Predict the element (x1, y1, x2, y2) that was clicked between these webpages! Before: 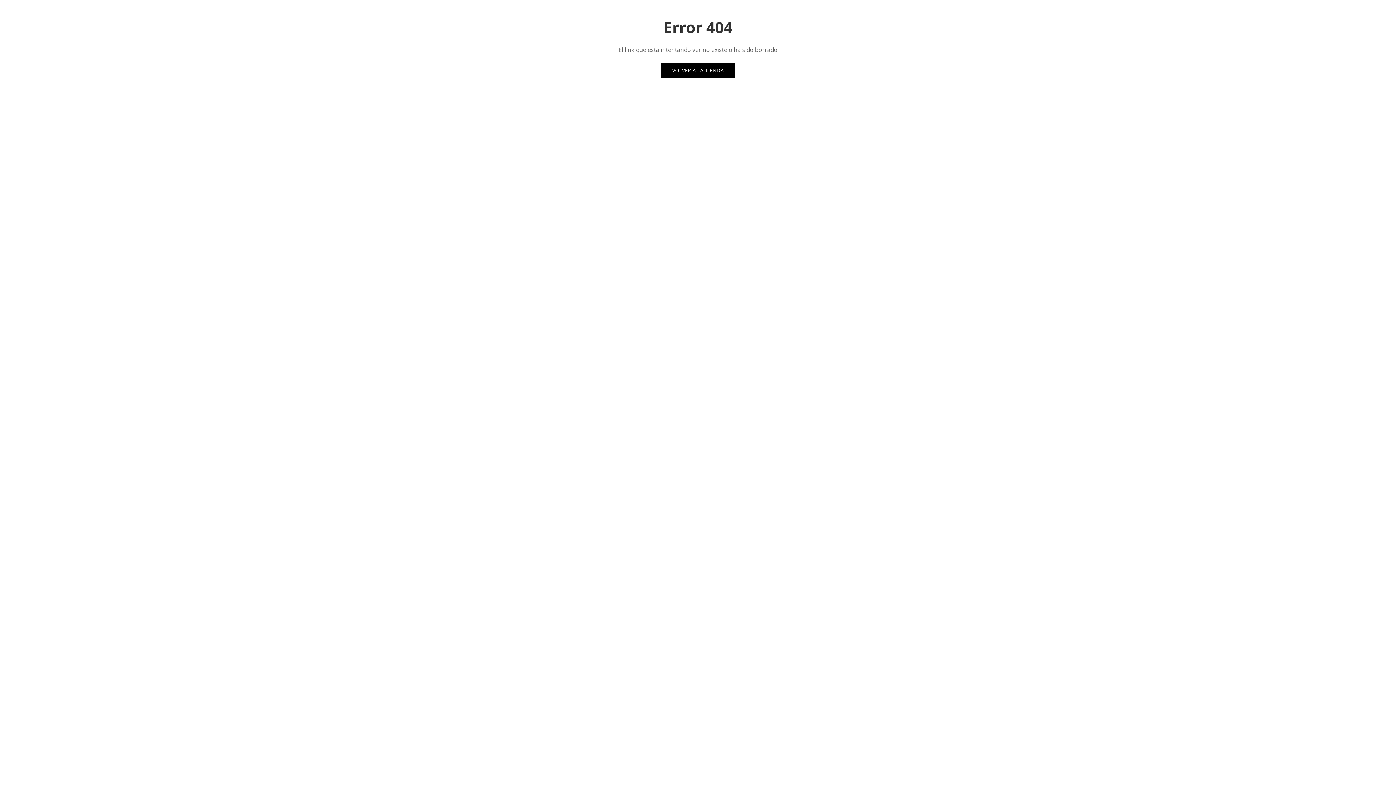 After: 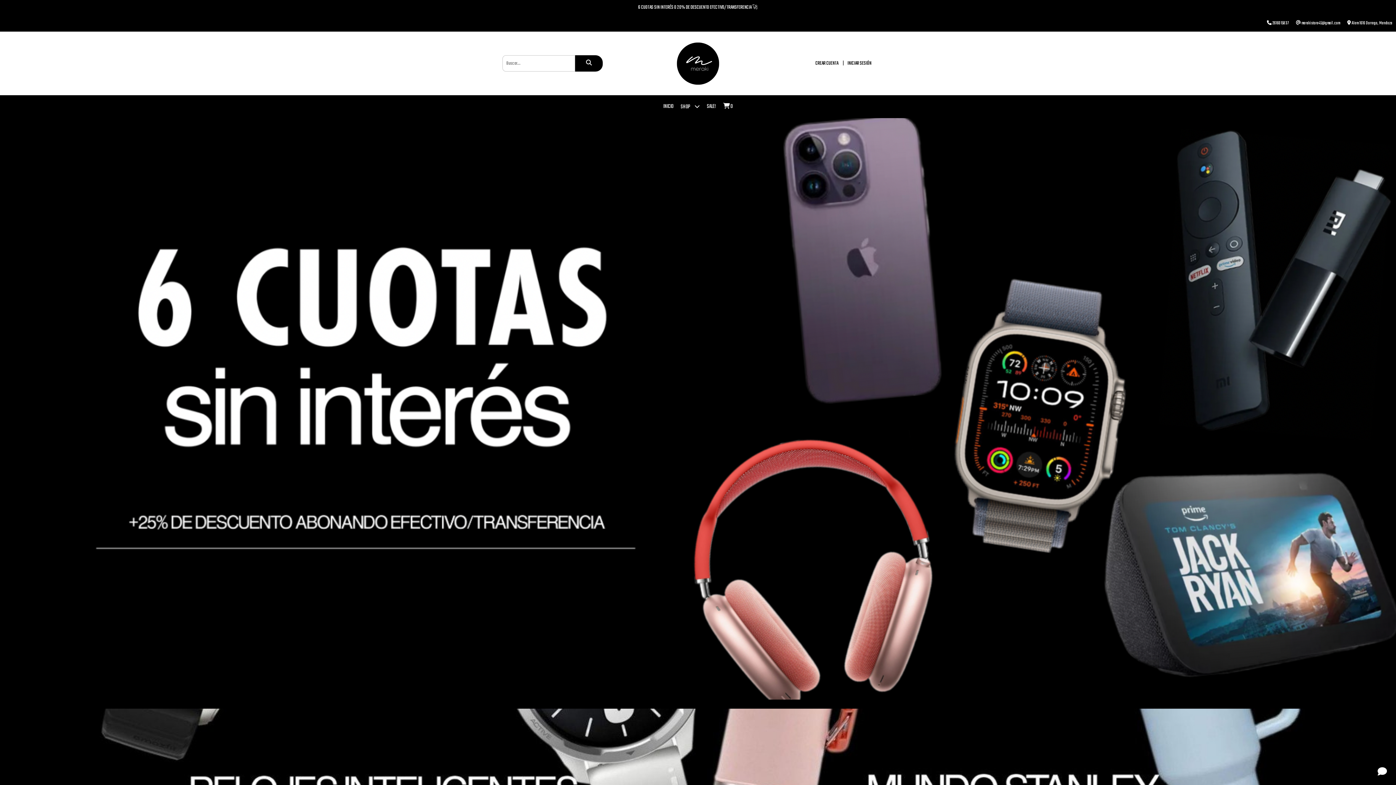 Action: label: VOLVER A LA TIENDA bbox: (661, 63, 735, 77)